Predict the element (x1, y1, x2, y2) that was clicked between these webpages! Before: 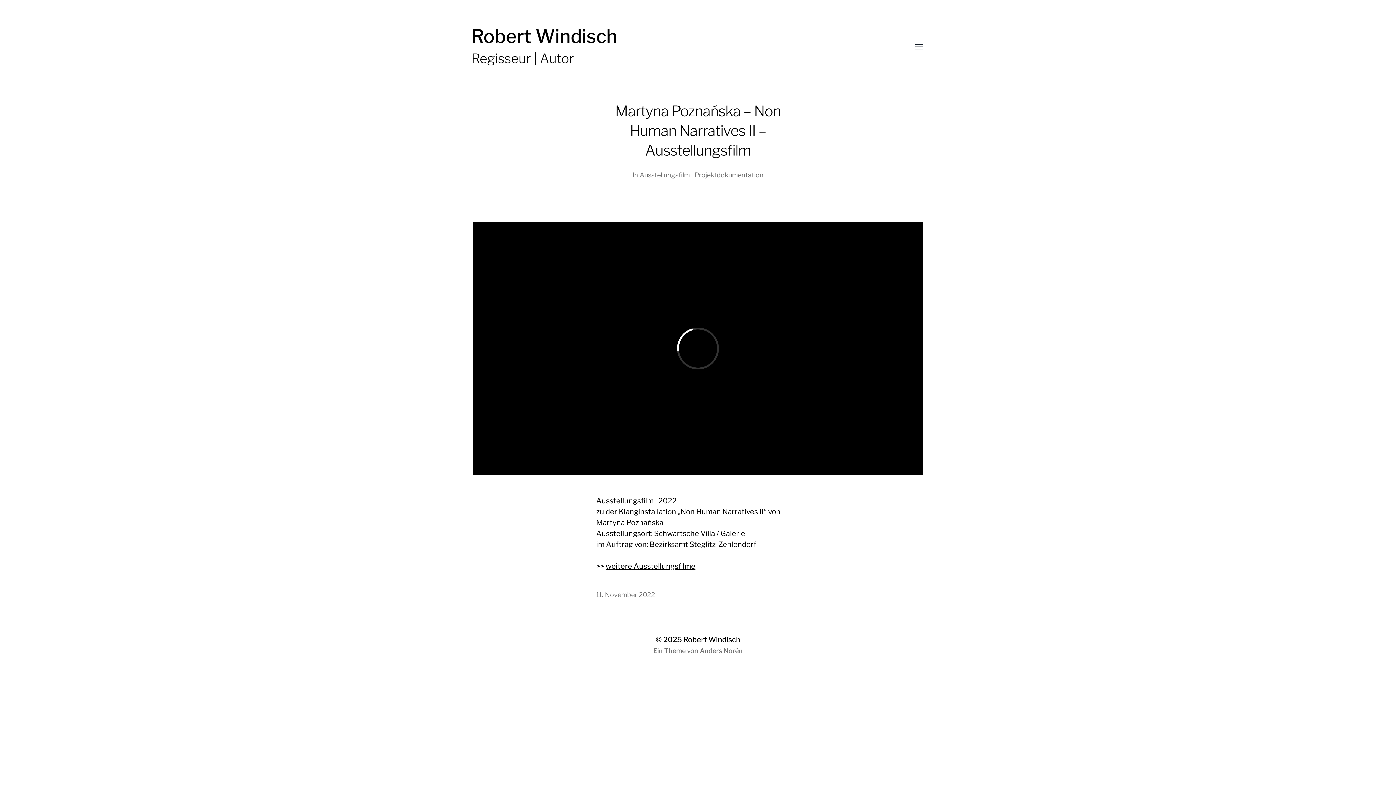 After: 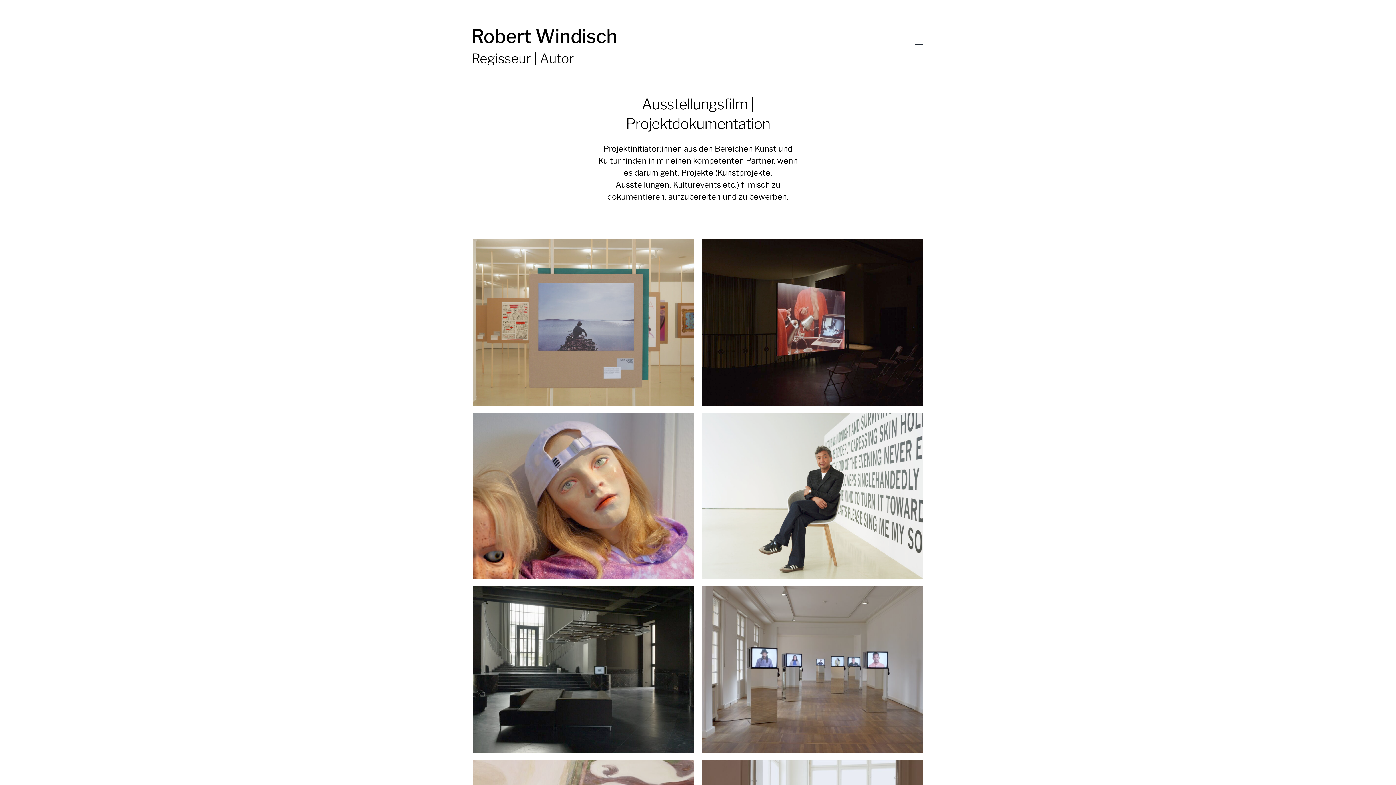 Action: label: weitere Ausstellungsfilme bbox: (605, 562, 695, 570)